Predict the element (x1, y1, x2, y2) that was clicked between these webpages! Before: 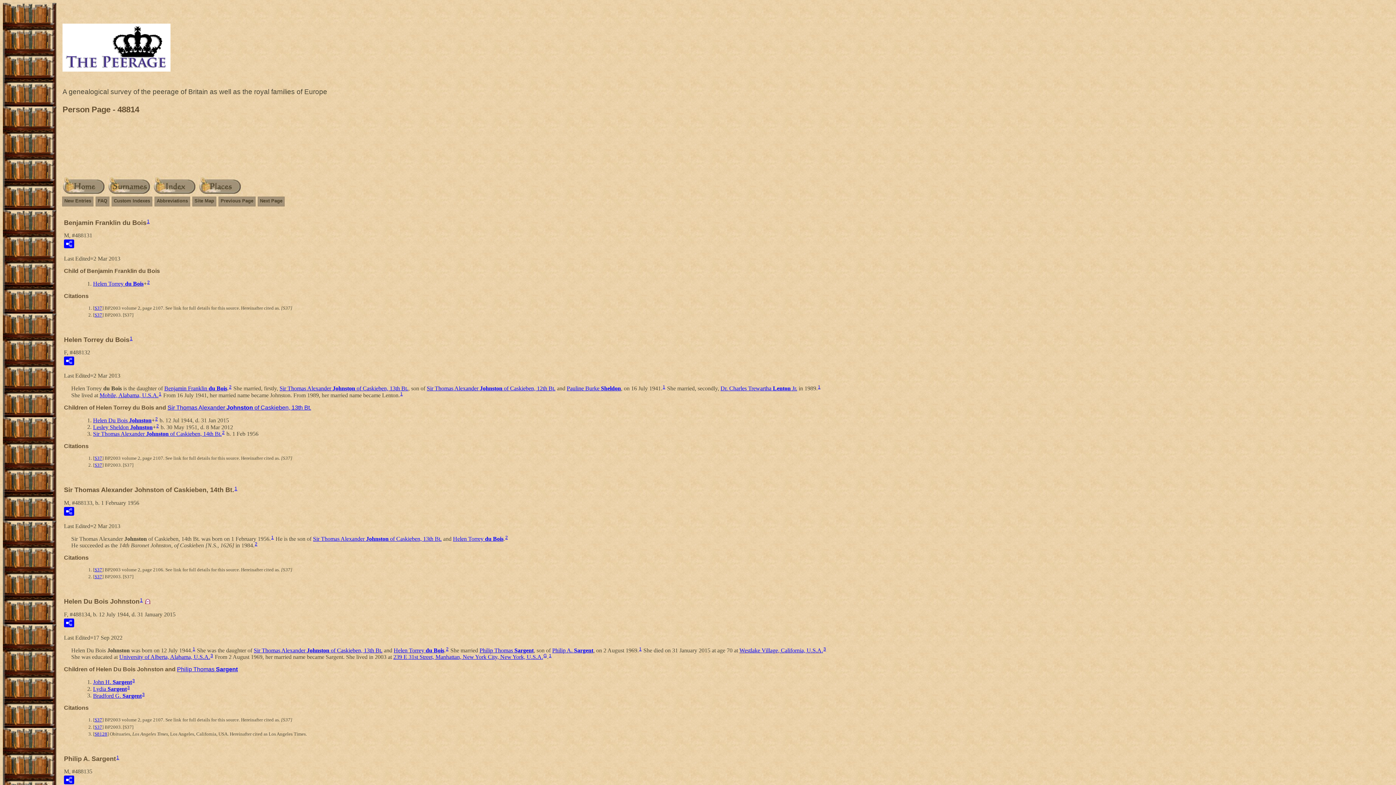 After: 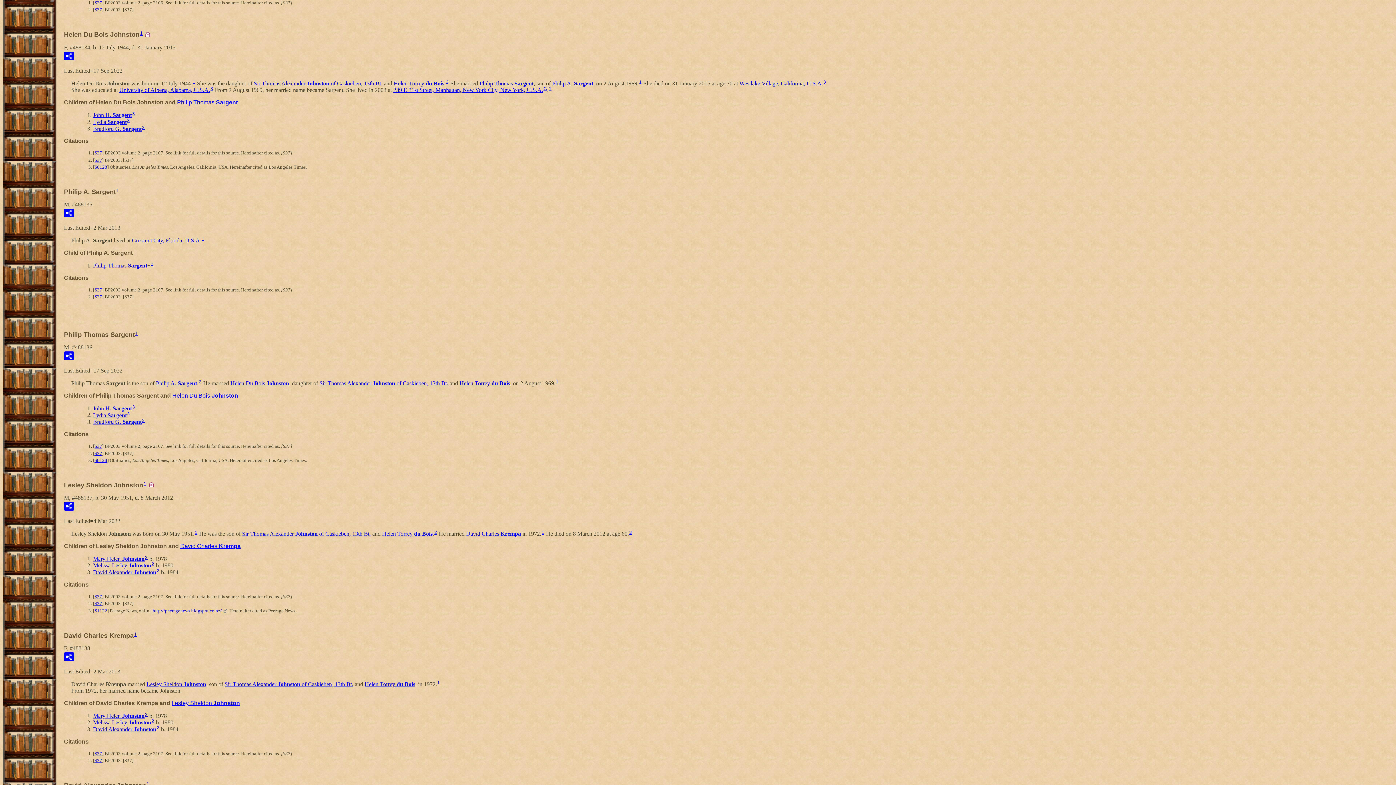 Action: bbox: (234, 486, 237, 491) label: 1